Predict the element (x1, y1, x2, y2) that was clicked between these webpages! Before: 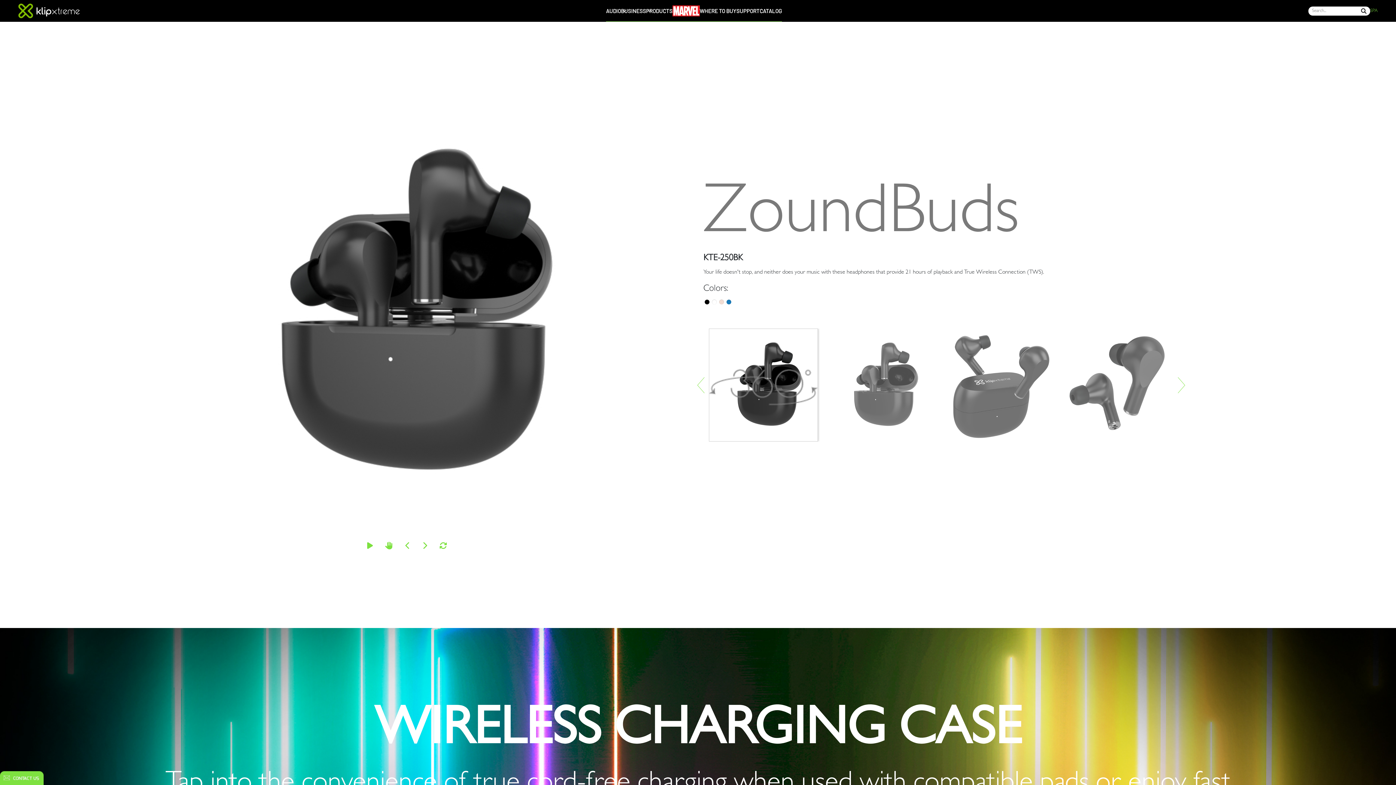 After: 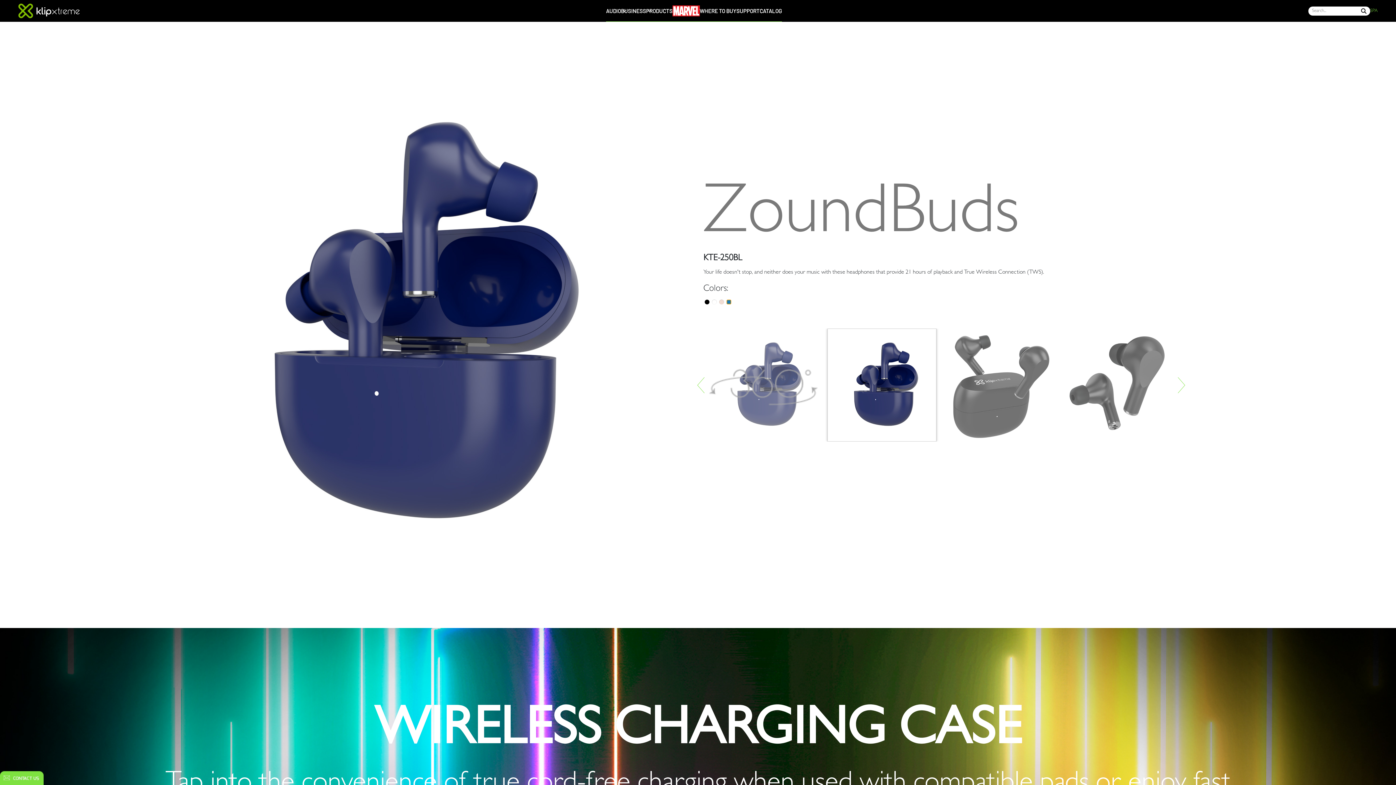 Action: bbox: (726, 299, 731, 304)